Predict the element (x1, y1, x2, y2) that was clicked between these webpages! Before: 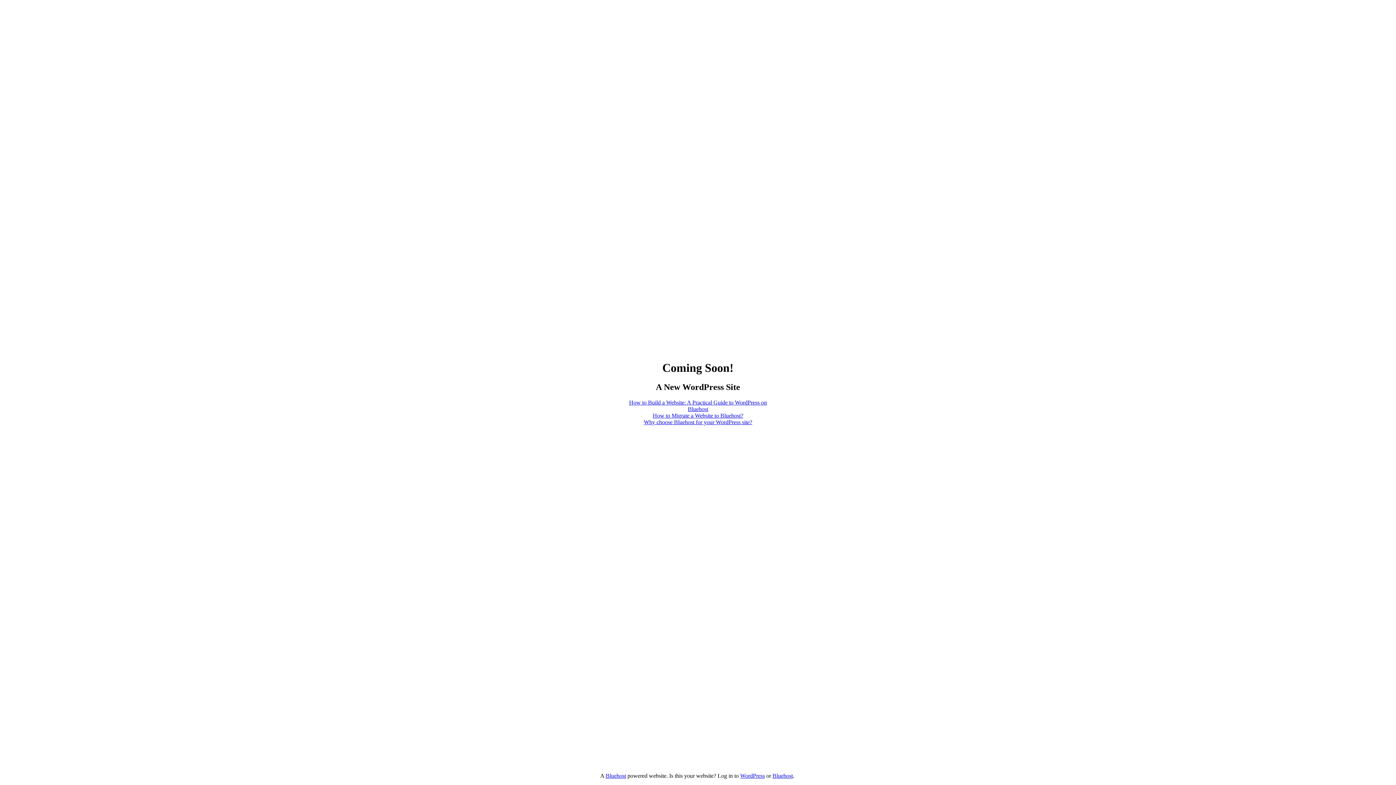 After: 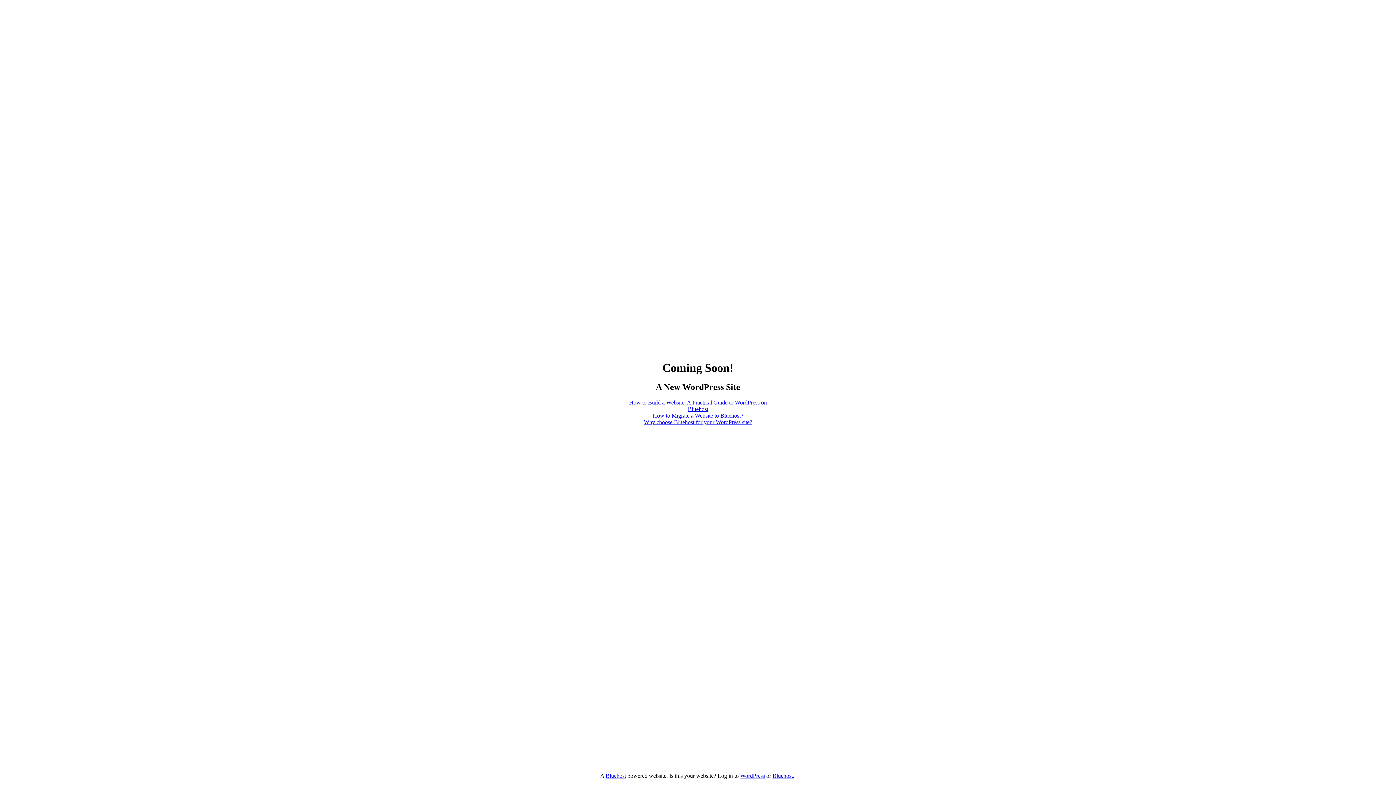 Action: label: Bluehost bbox: (772, 773, 793, 779)